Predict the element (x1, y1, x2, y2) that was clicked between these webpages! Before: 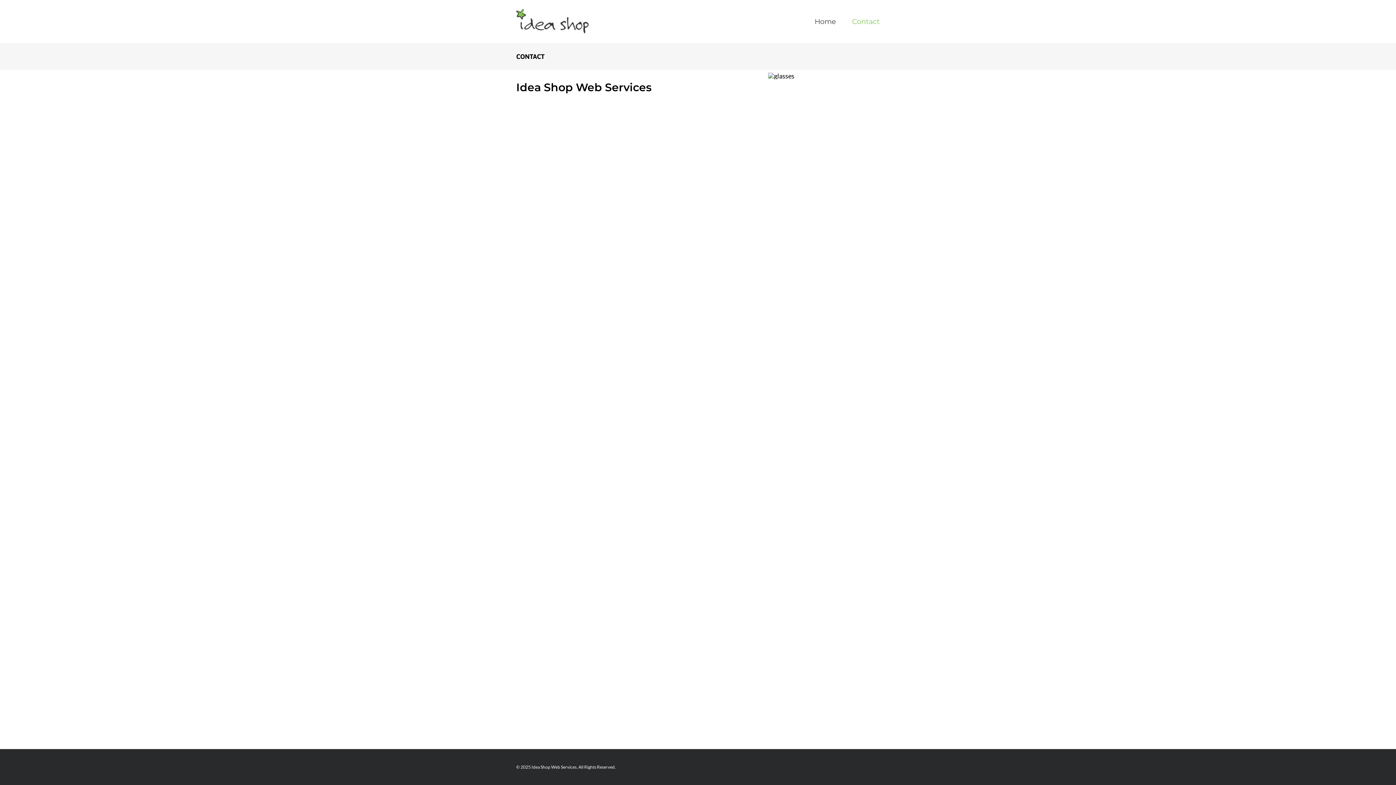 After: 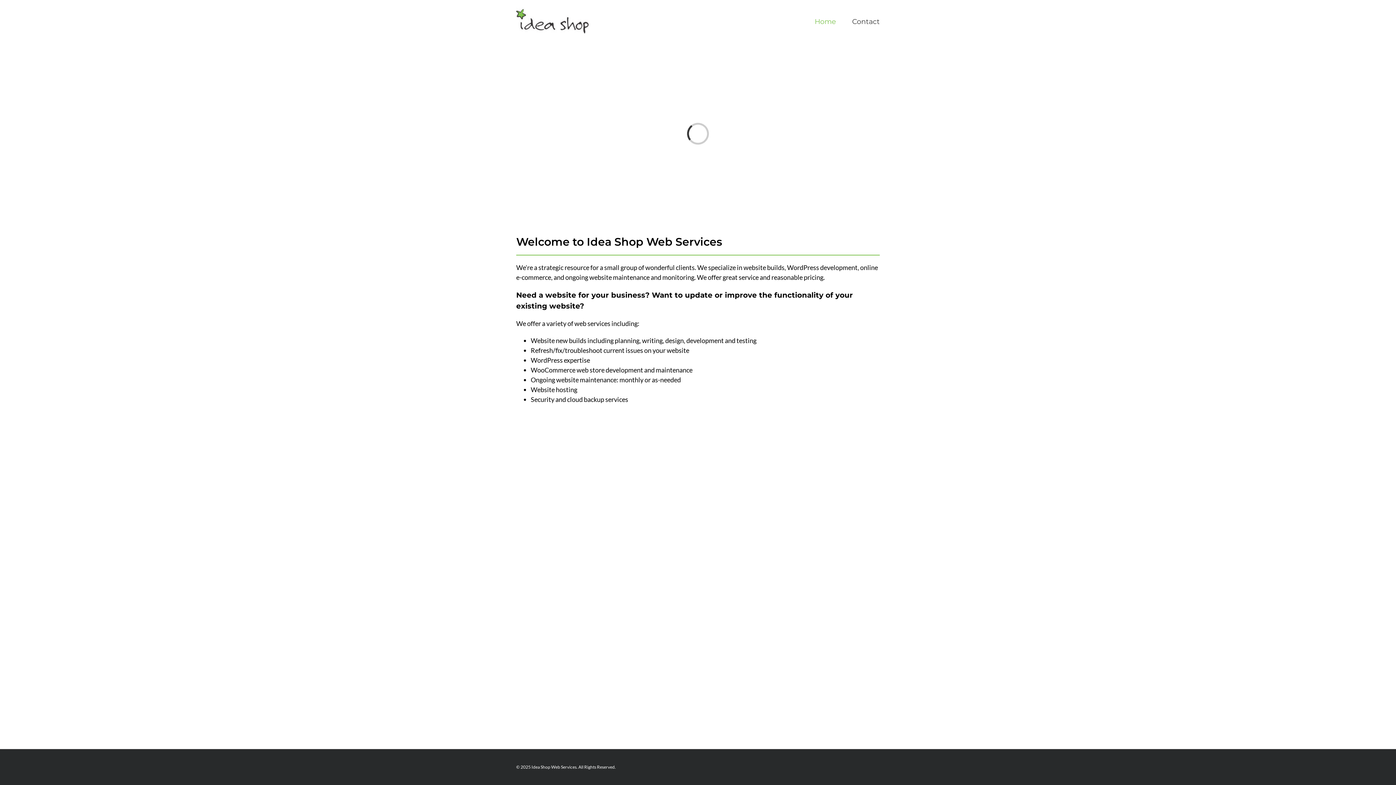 Action: bbox: (814, 0, 836, 42) label: Home